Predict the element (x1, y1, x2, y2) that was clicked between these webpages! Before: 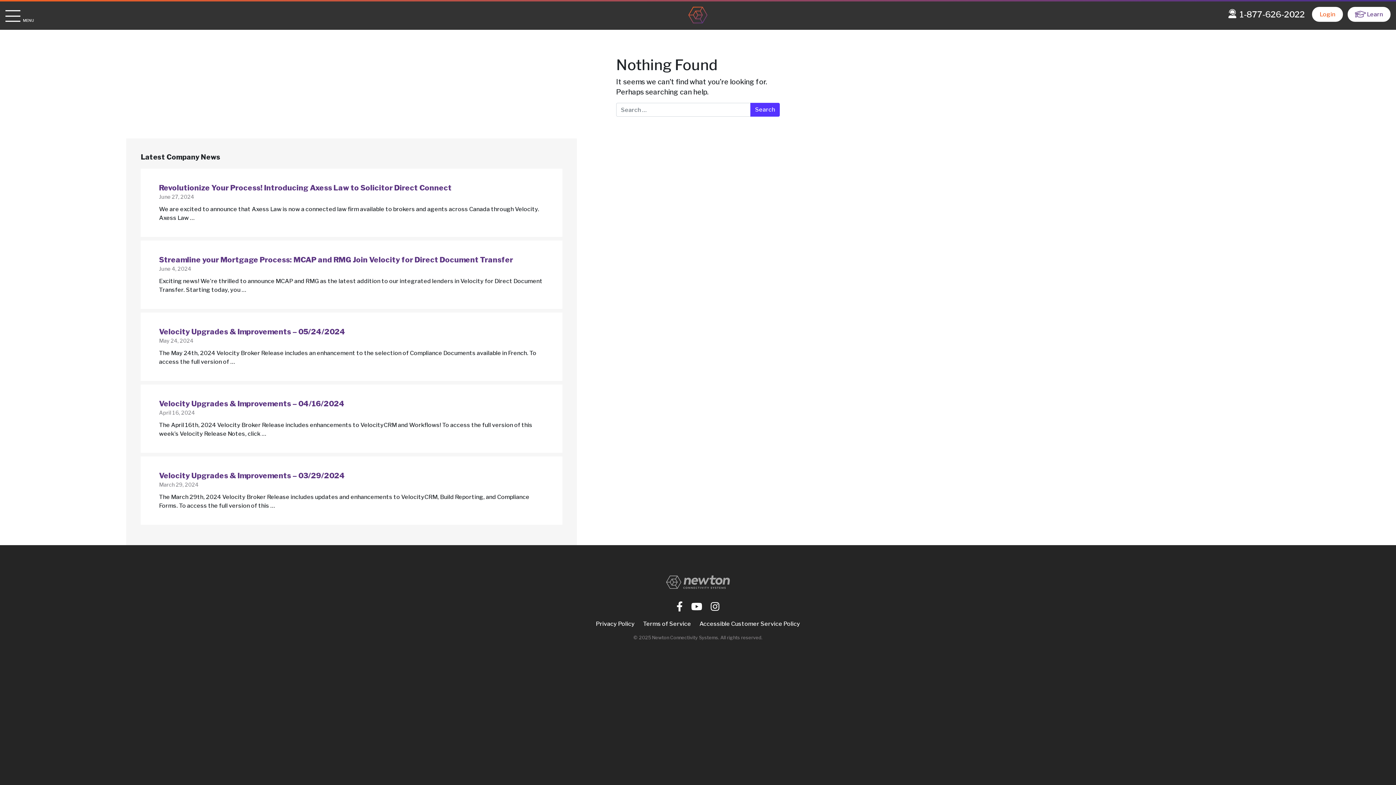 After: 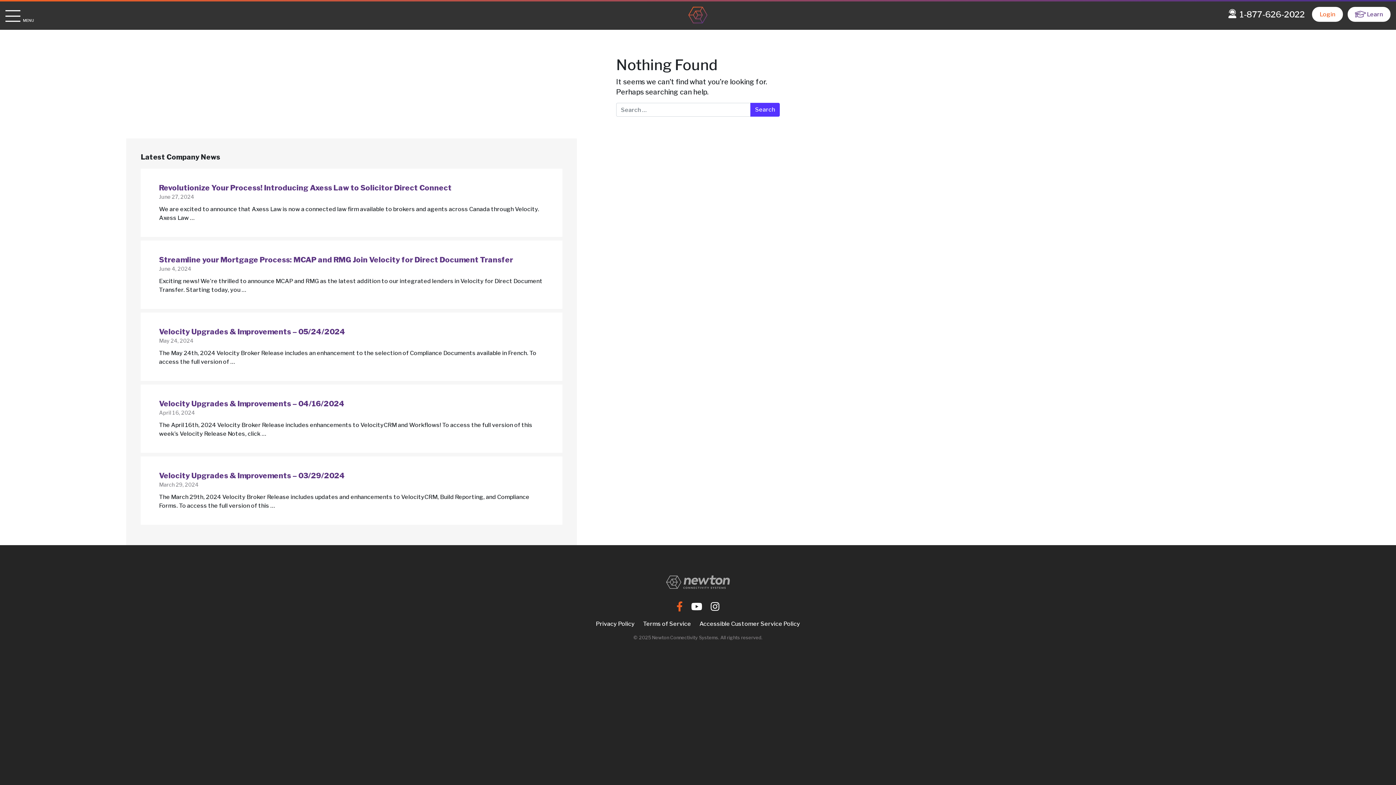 Action: bbox: (676, 601, 682, 613)